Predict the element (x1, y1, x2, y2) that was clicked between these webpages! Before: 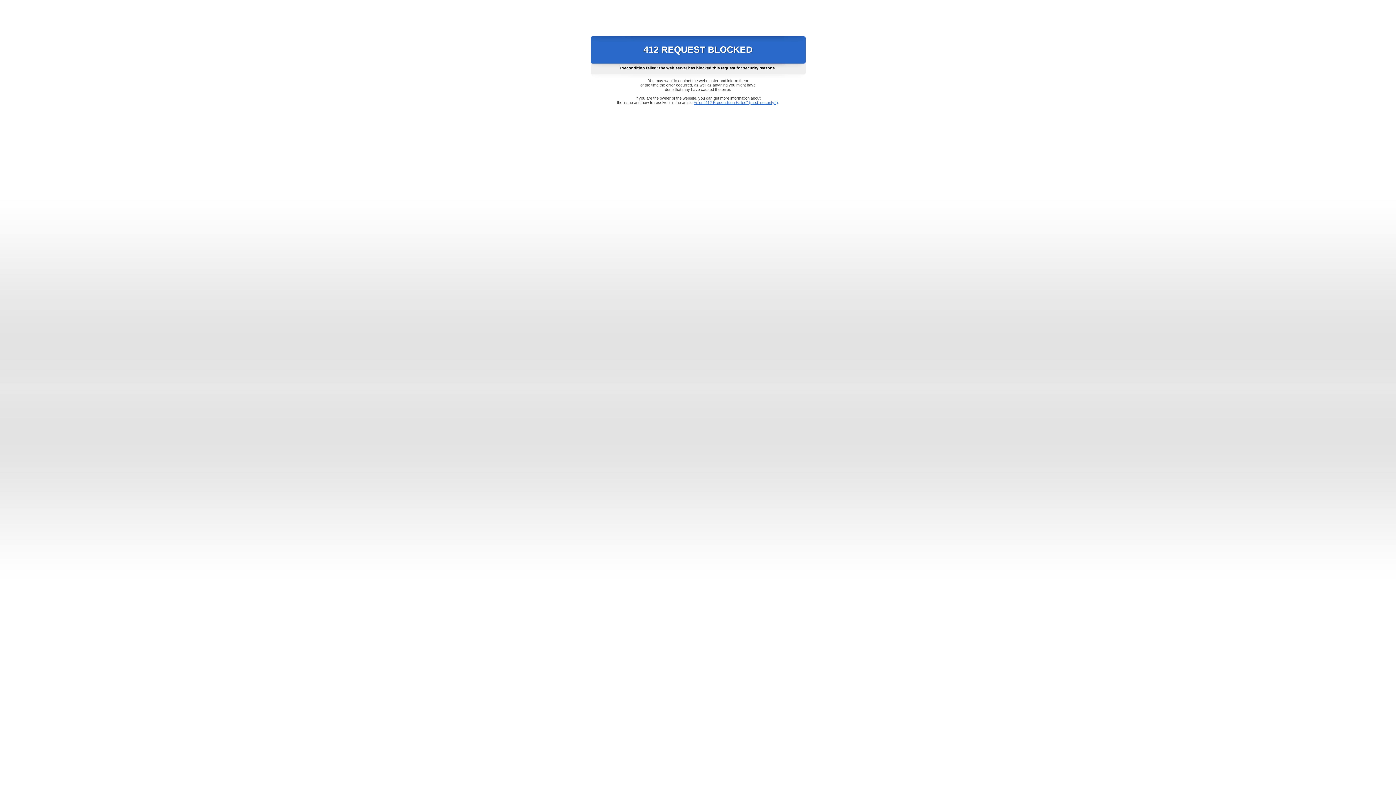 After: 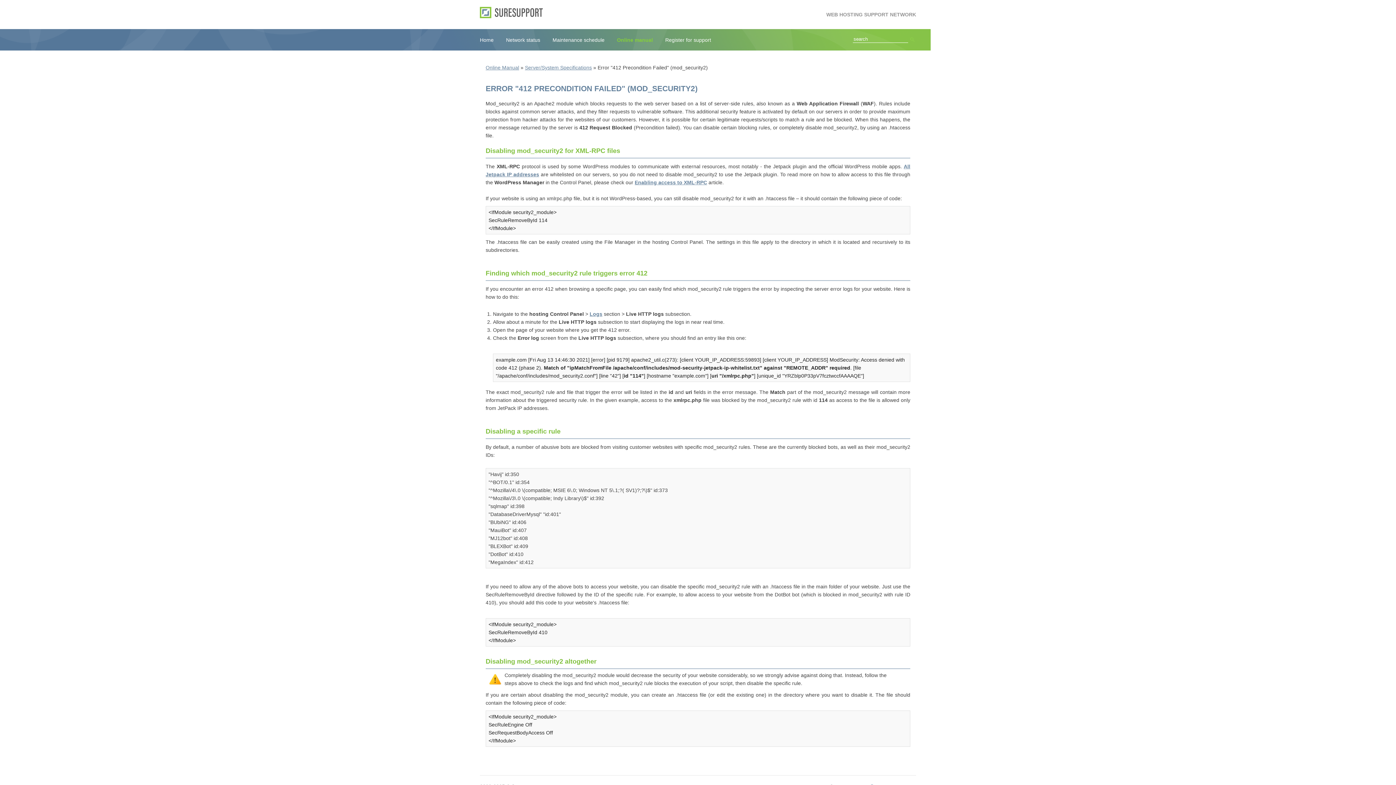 Action: bbox: (693, 100, 778, 104) label: Error "412 Precondition Failed" (mod_security2)